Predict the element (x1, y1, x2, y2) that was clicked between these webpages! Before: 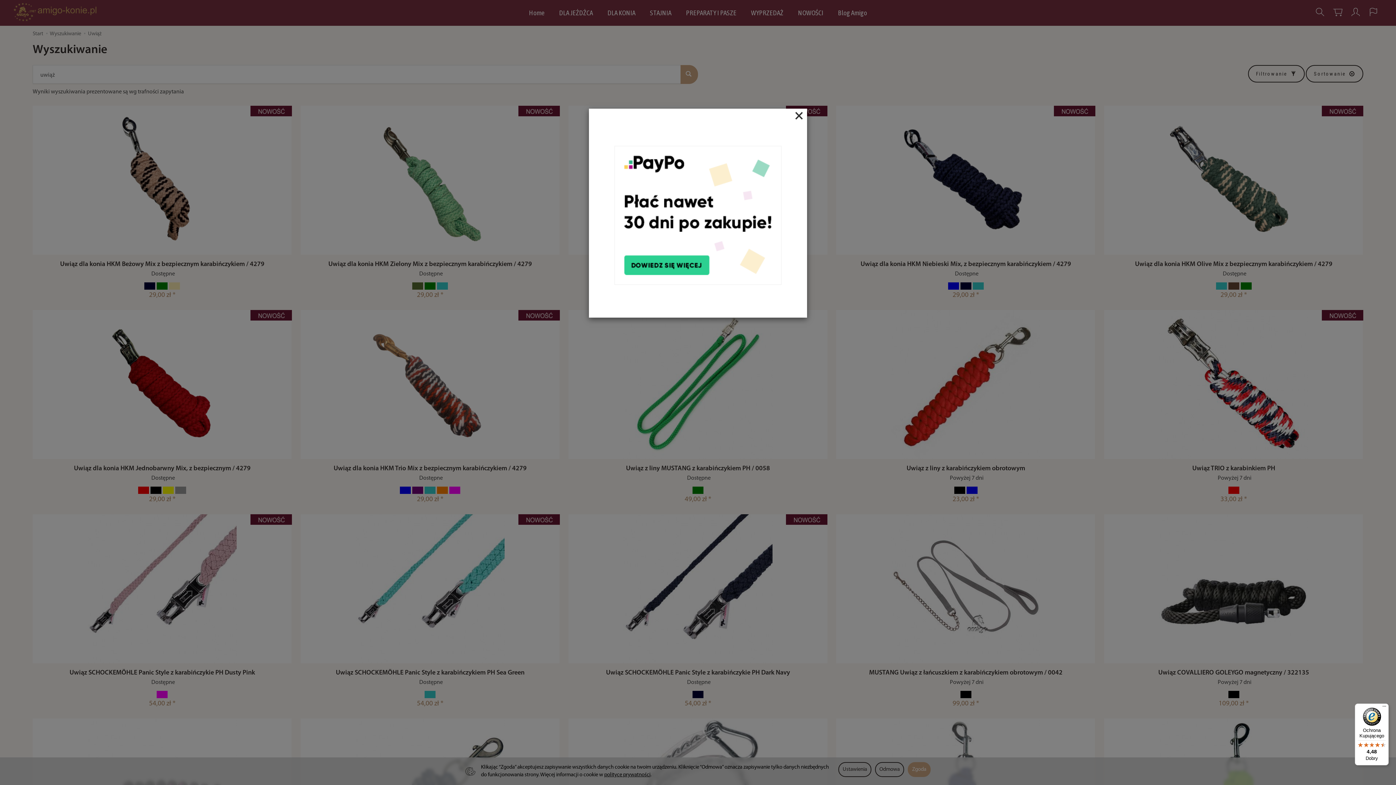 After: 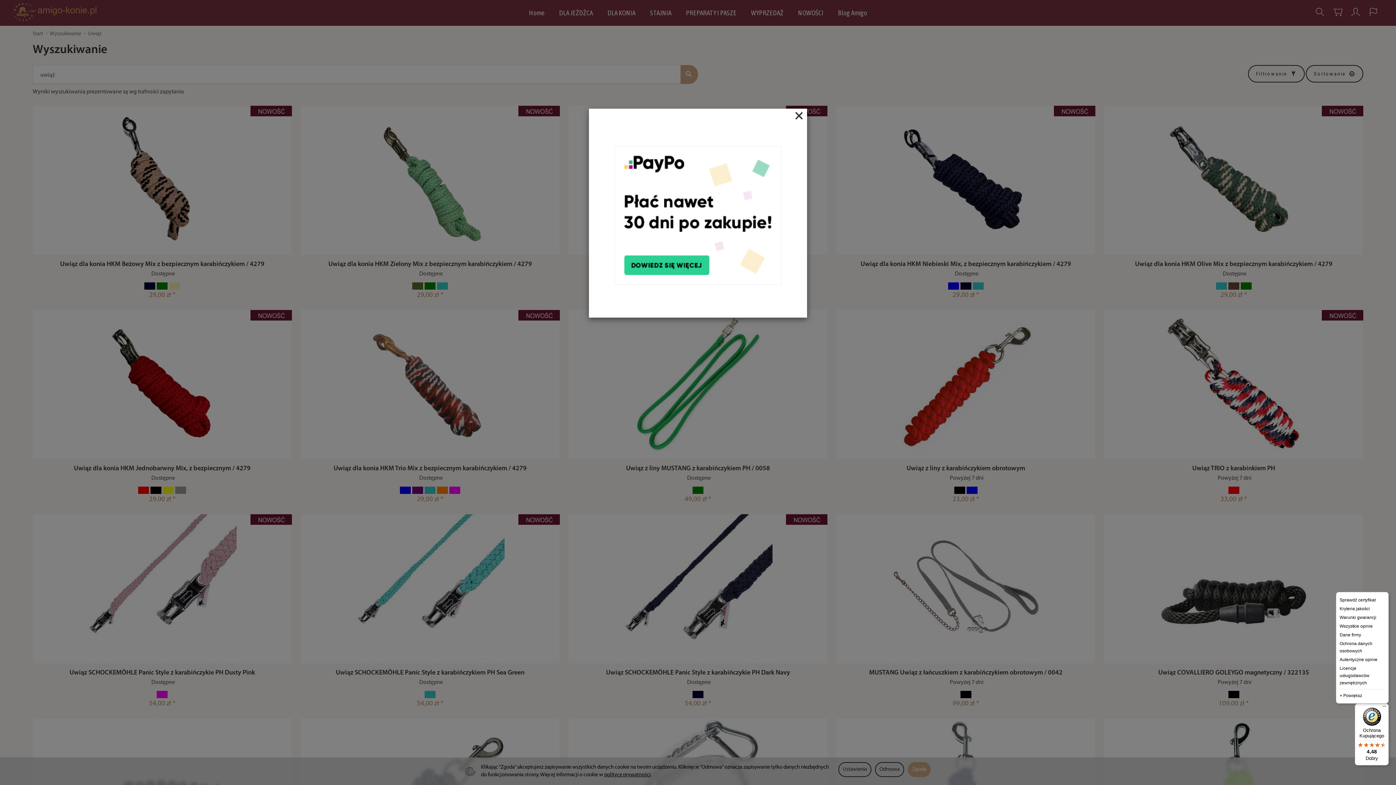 Action: label: Menu bbox: (1380, 704, 1389, 712)